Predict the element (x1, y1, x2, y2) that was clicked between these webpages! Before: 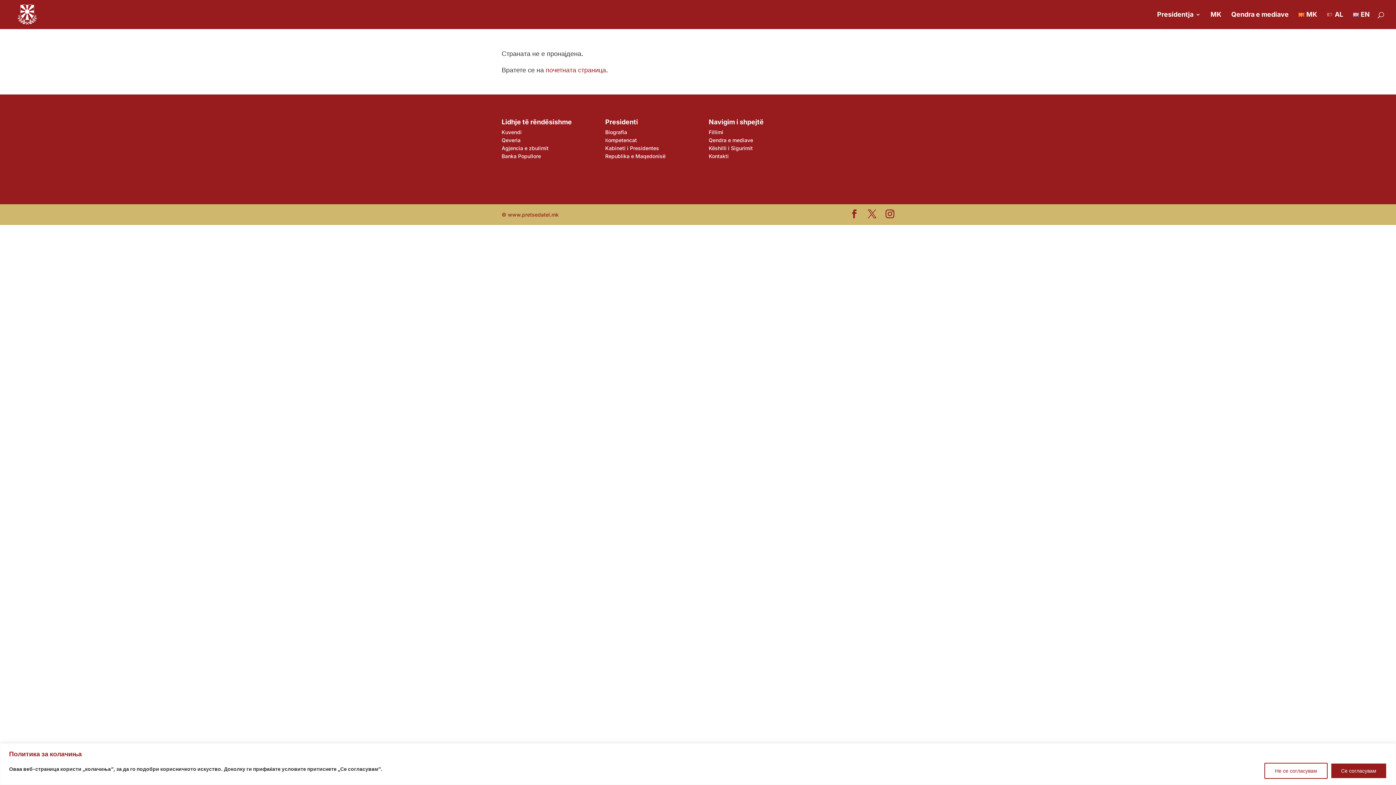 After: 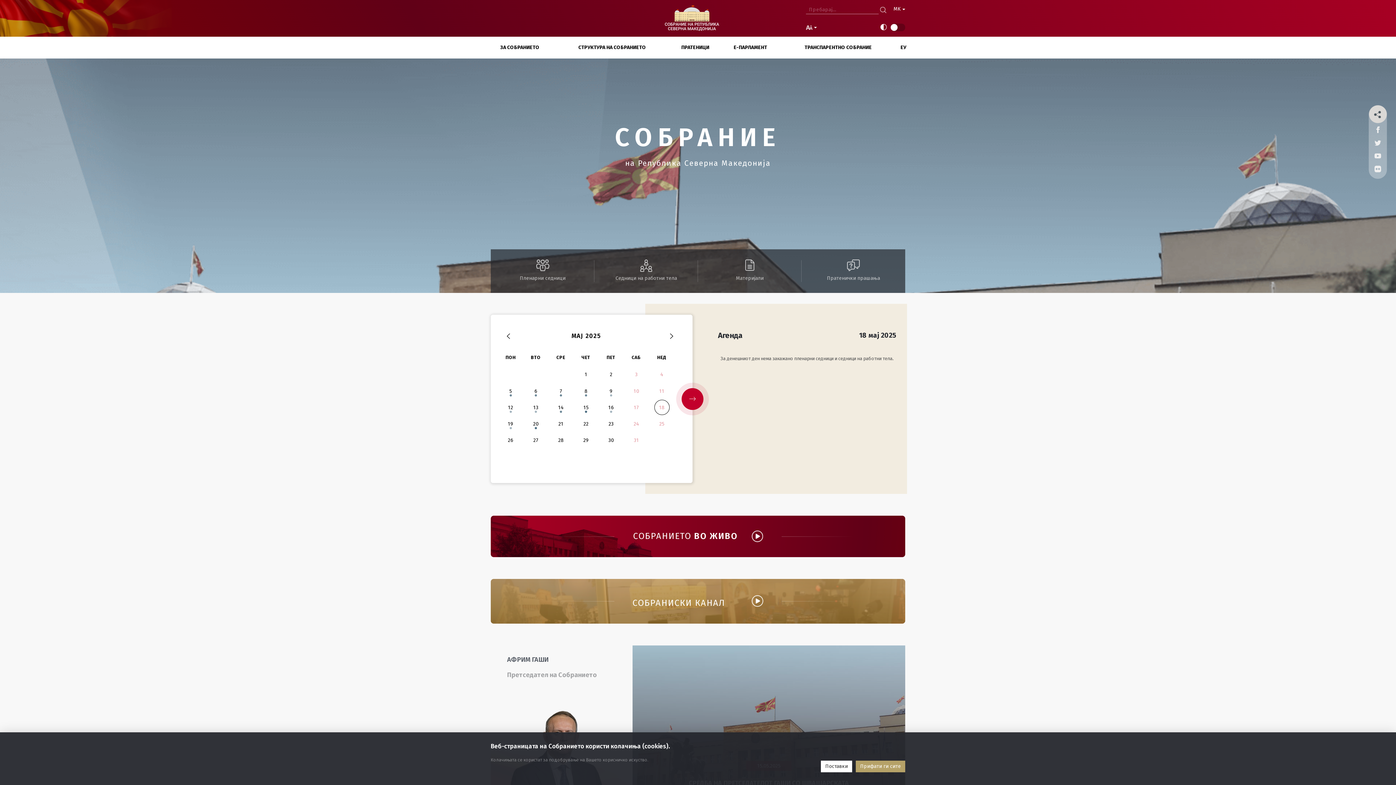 Action: bbox: (501, 191, 516, 196) label: Kuvendi